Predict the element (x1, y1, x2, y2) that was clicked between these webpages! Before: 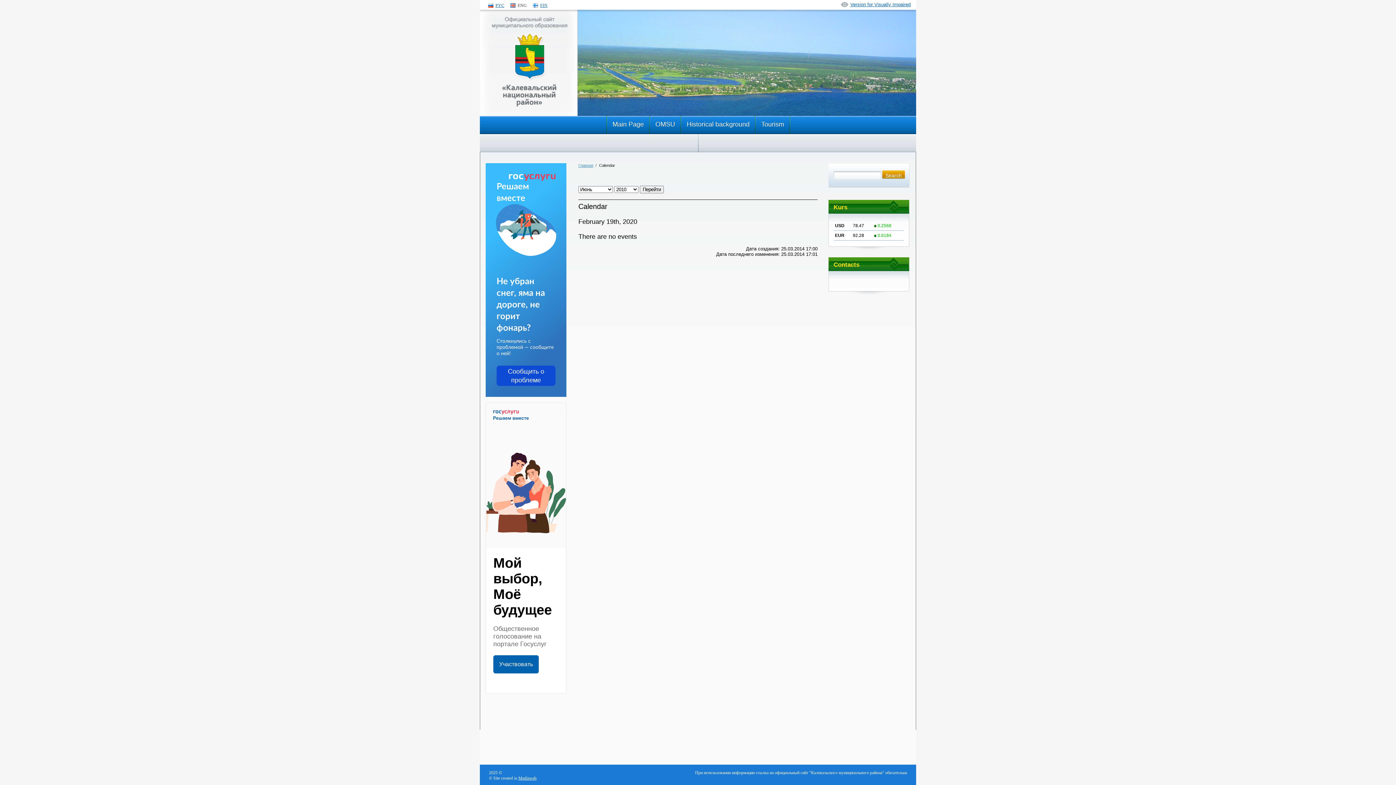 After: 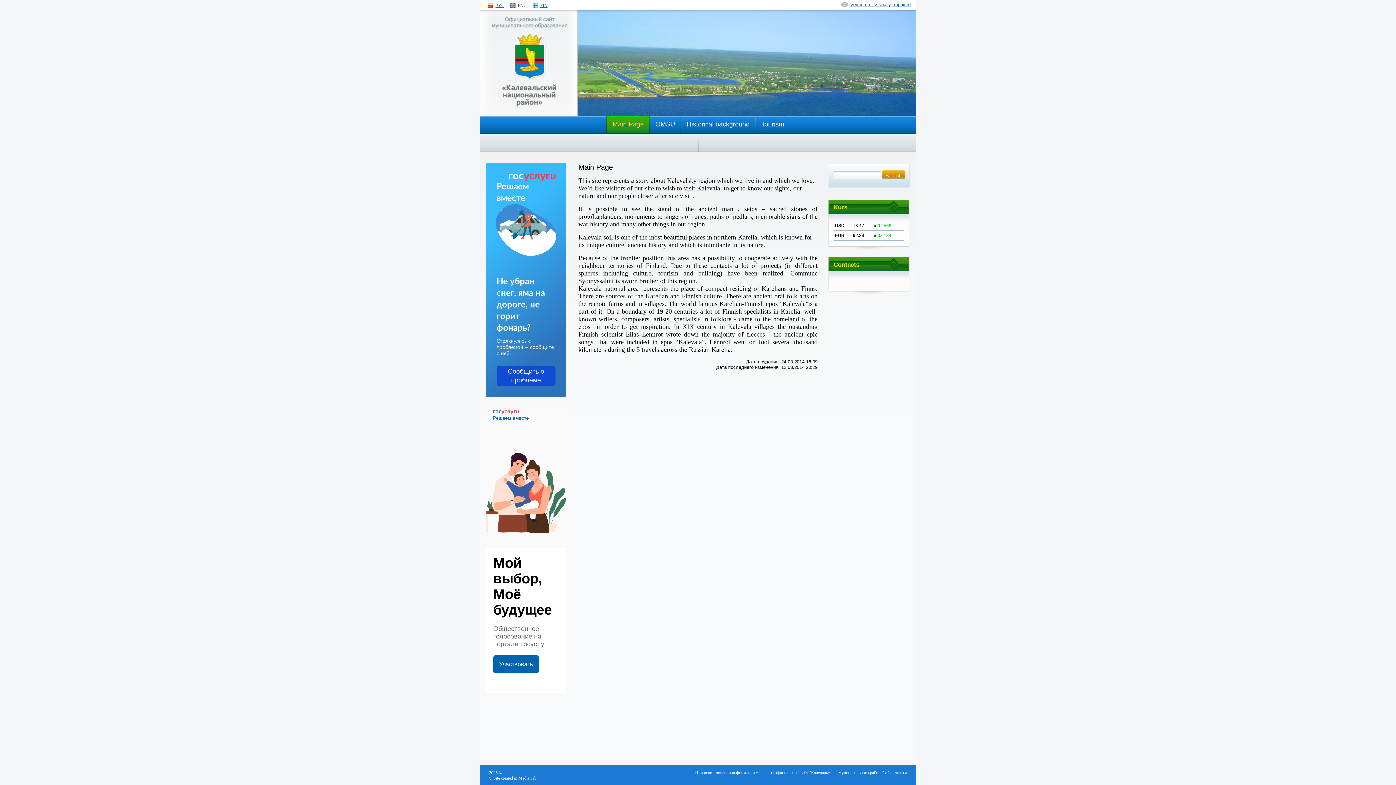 Action: bbox: (492, 17, 567, 106)